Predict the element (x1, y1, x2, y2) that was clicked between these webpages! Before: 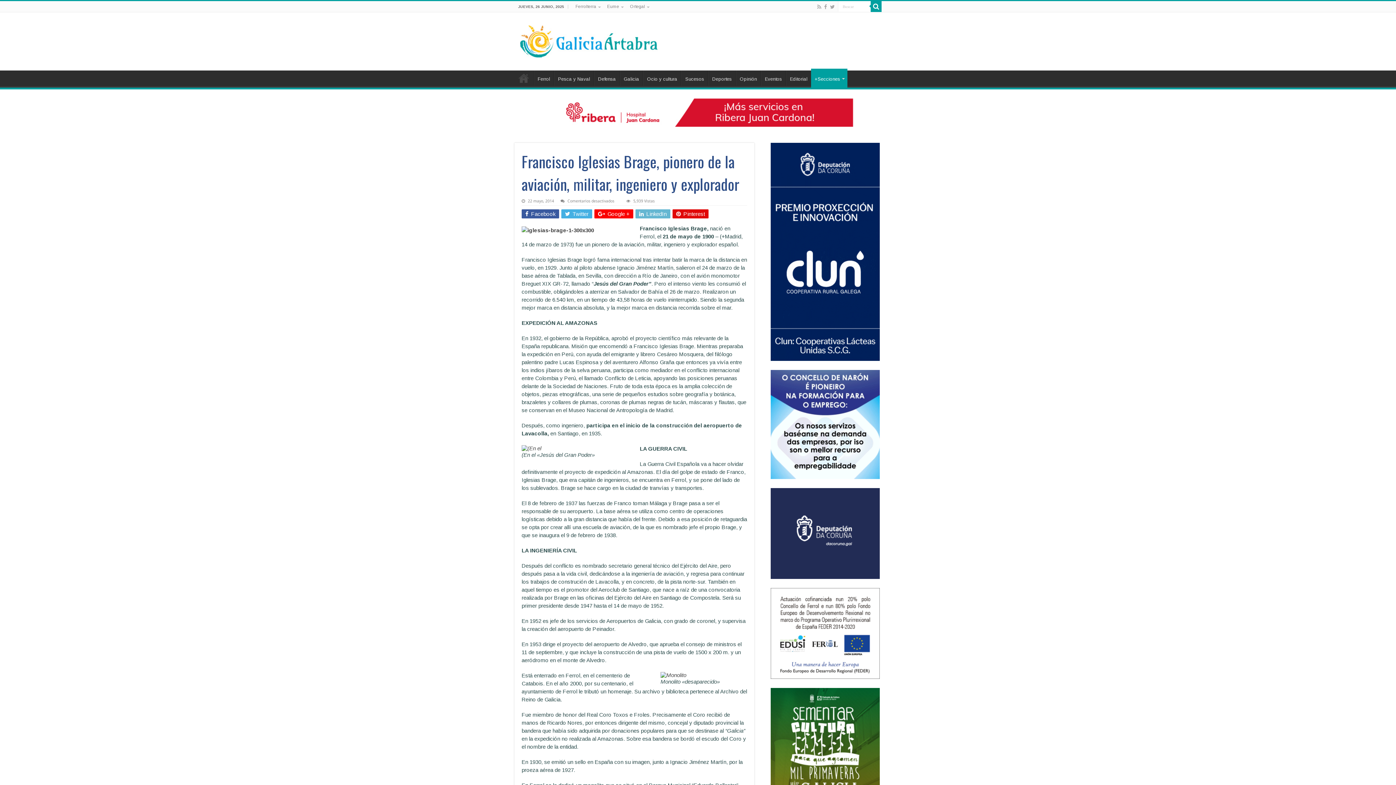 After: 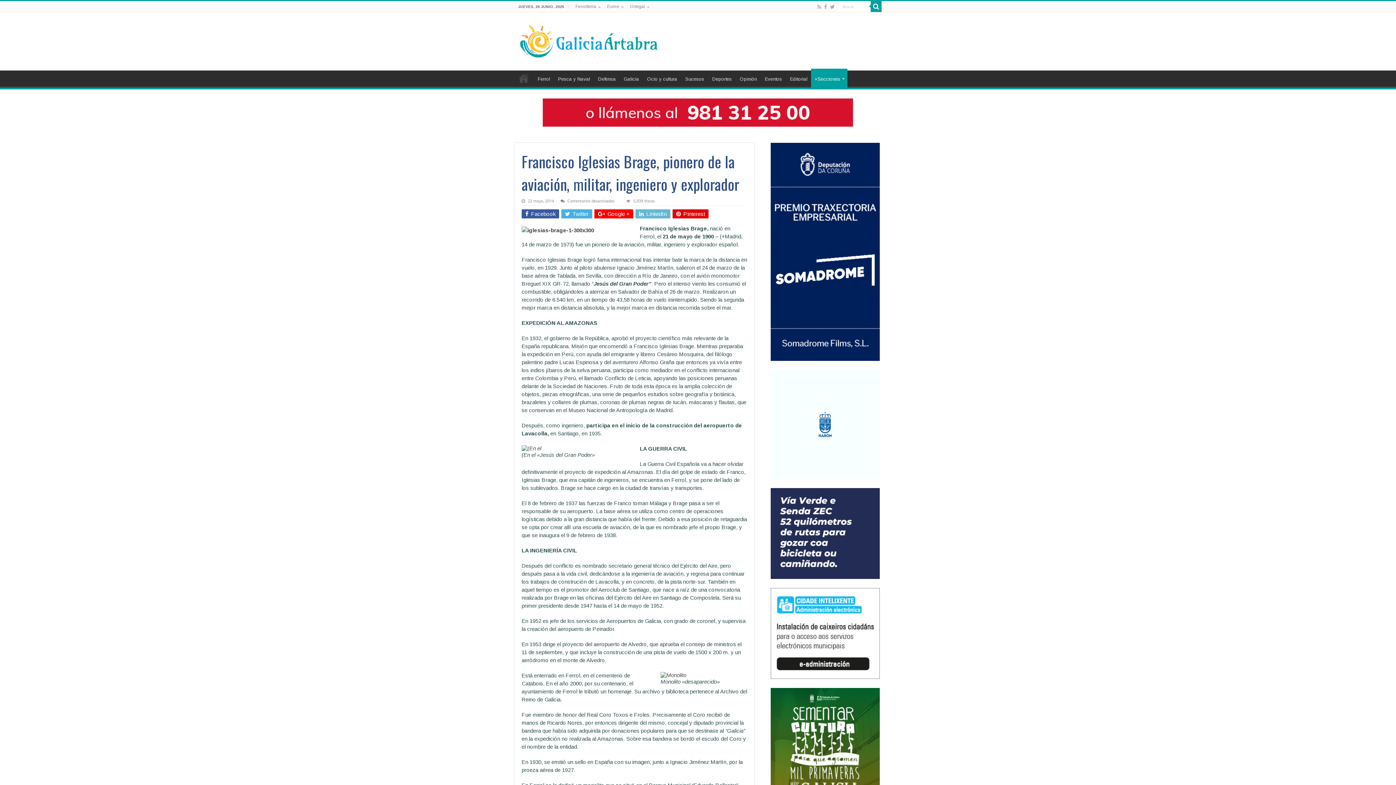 Action: bbox: (770, 421, 880, 427)